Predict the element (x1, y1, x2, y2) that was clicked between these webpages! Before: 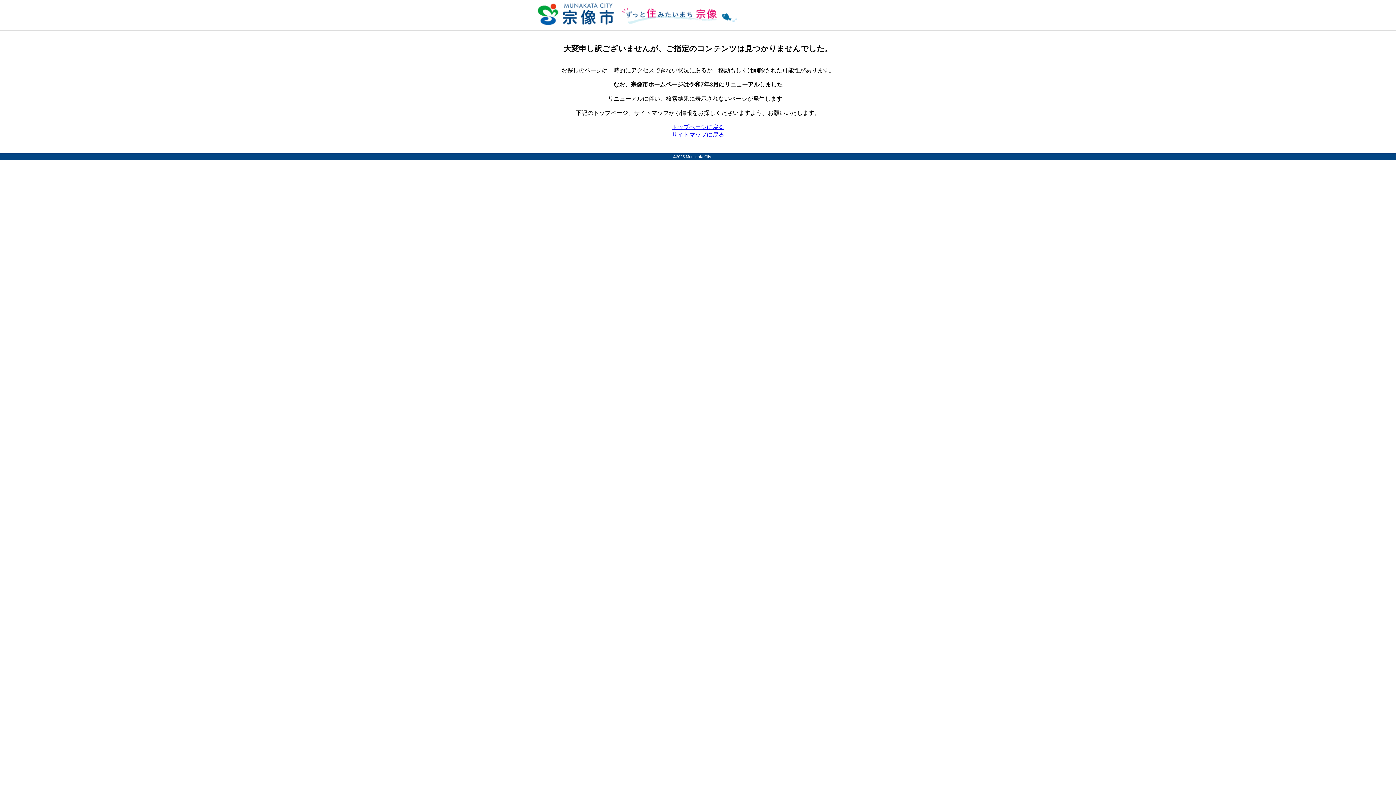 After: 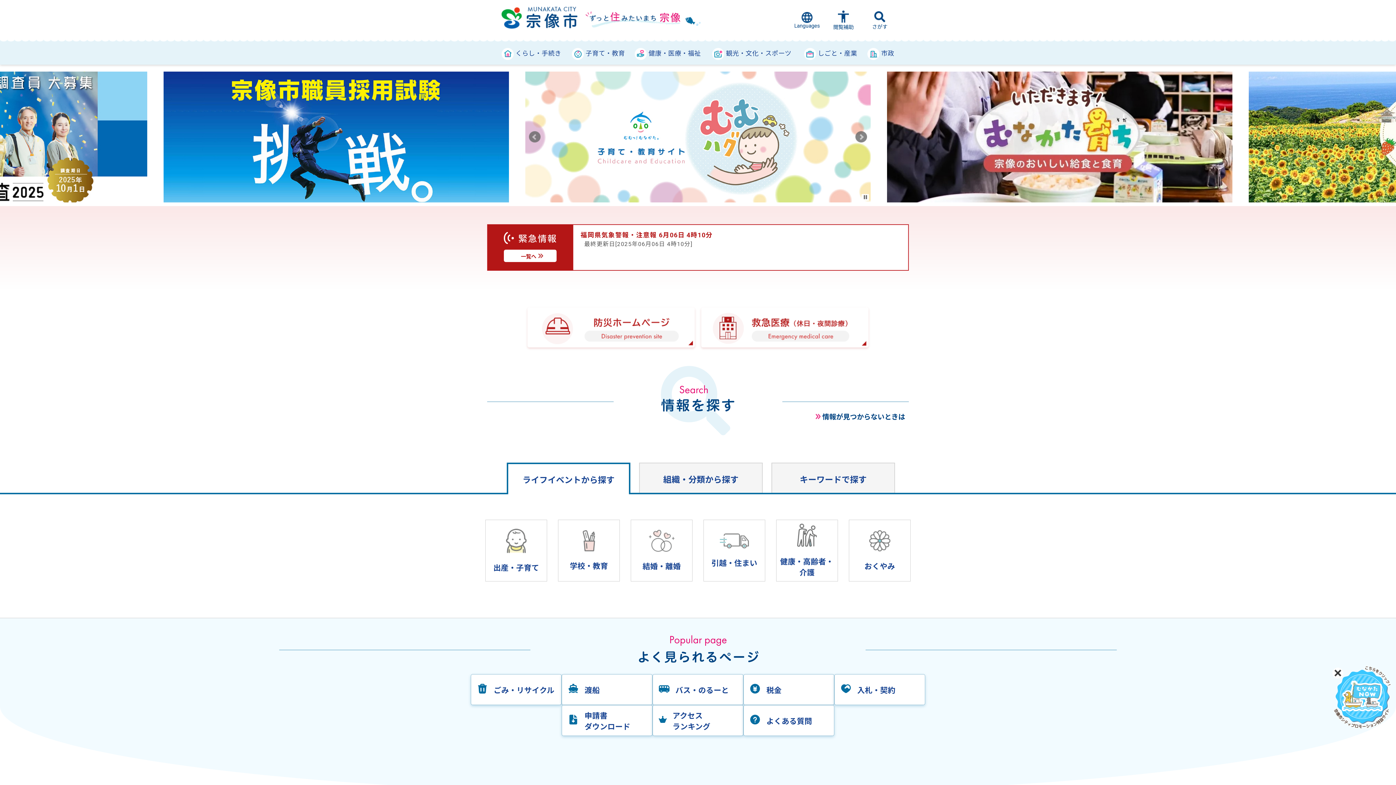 Action: bbox: (672, 124, 724, 130) label: トップページに戻る